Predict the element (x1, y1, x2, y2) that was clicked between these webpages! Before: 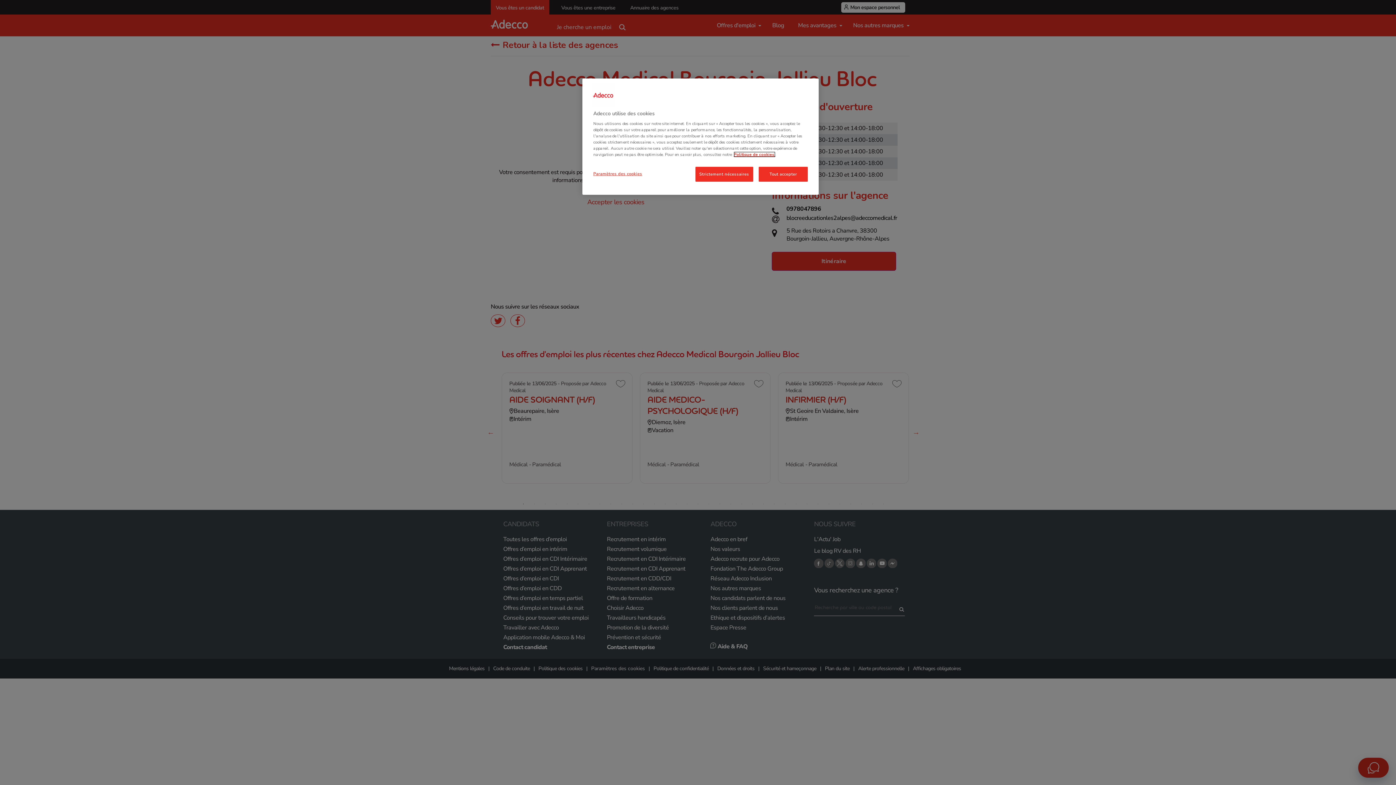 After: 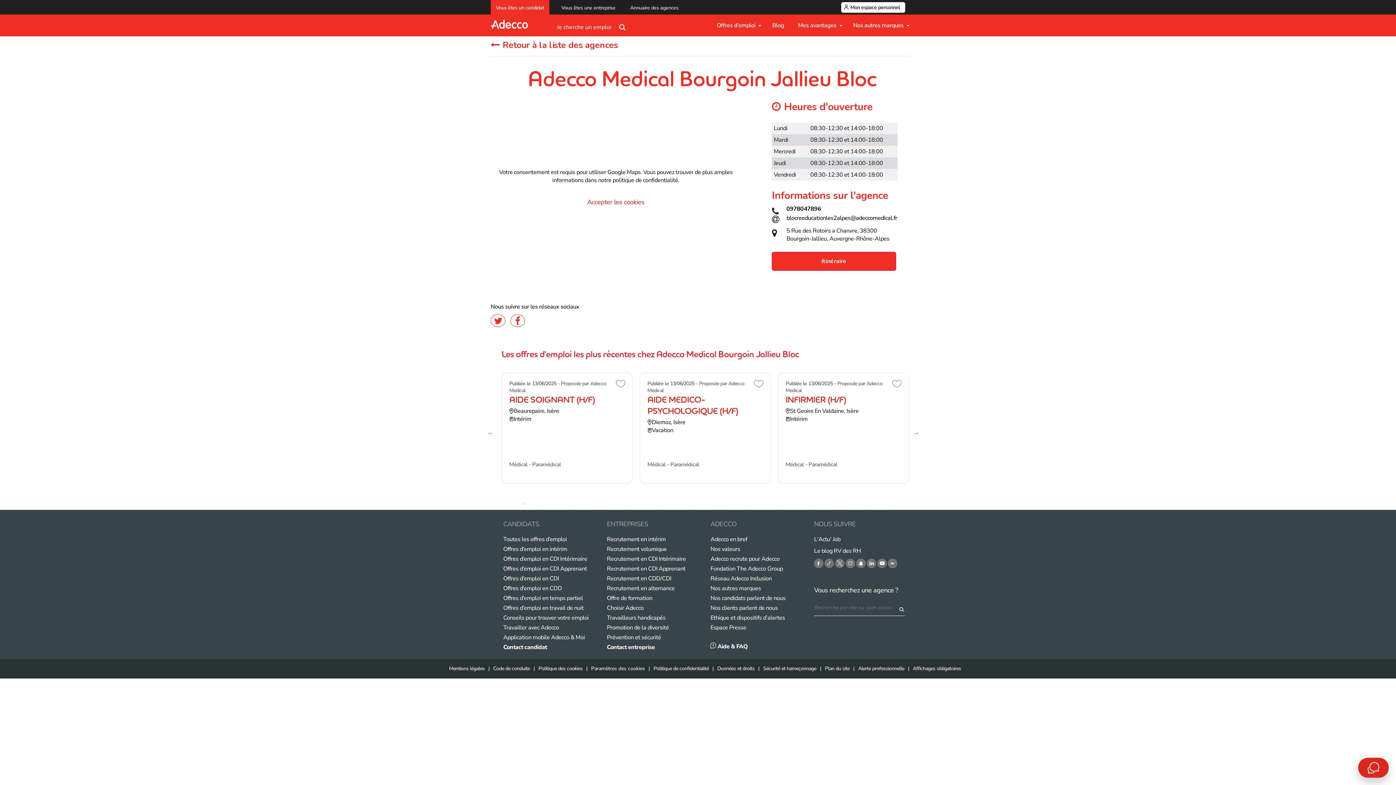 Action: label: Strictement nécessaires bbox: (695, 166, 753, 181)